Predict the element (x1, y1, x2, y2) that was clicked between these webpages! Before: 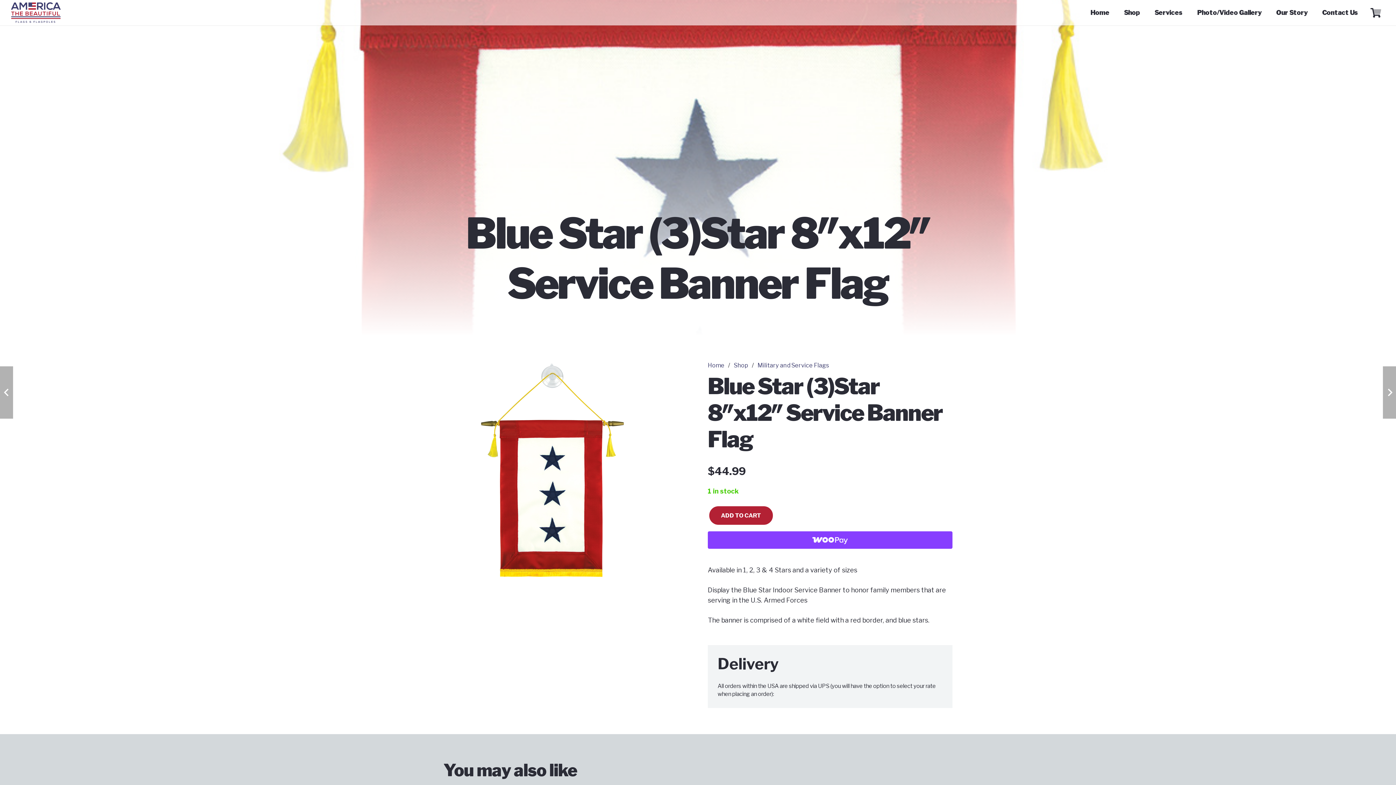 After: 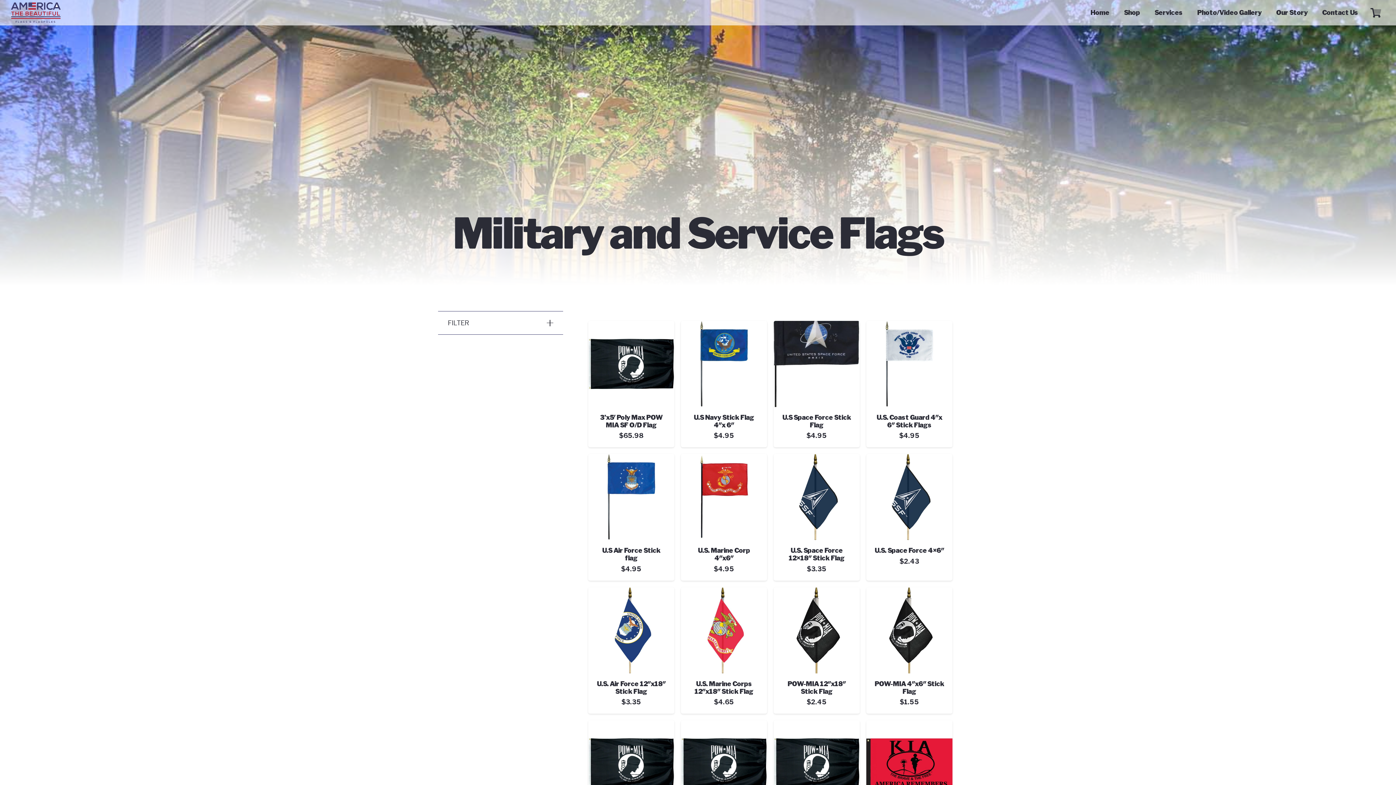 Action: bbox: (757, 361, 829, 369) label: Military and Service Flags